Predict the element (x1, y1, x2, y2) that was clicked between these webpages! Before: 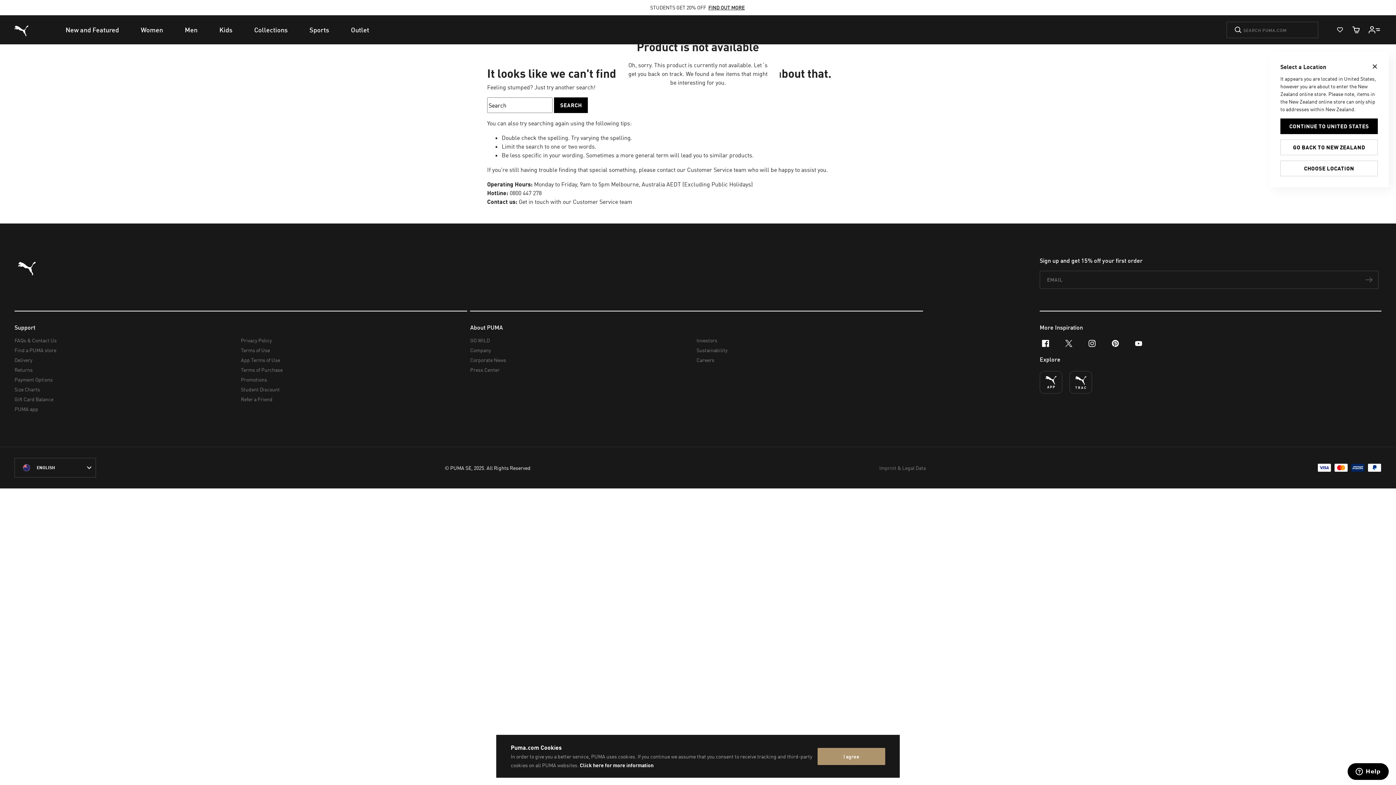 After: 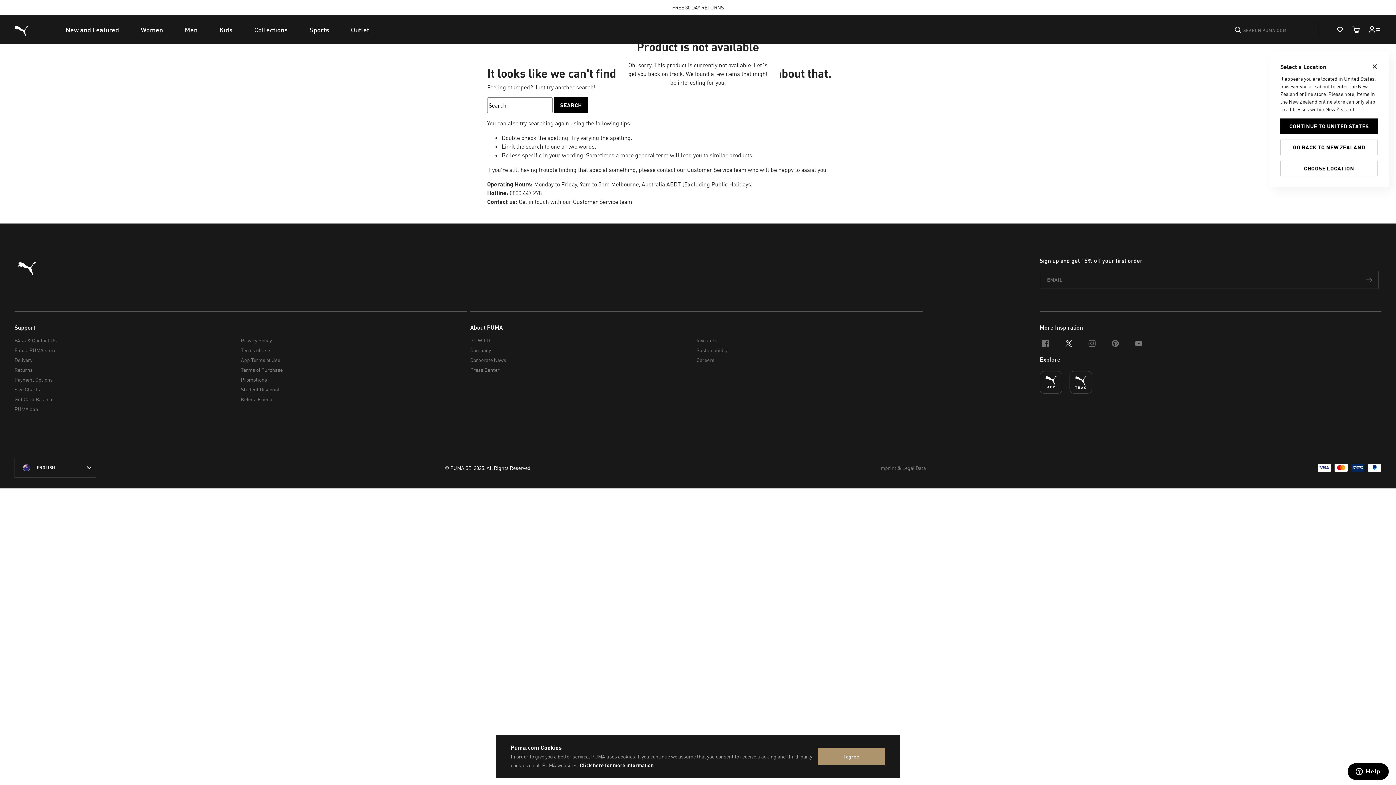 Action: label: x-twitter bbox: (1057, 332, 1080, 355)